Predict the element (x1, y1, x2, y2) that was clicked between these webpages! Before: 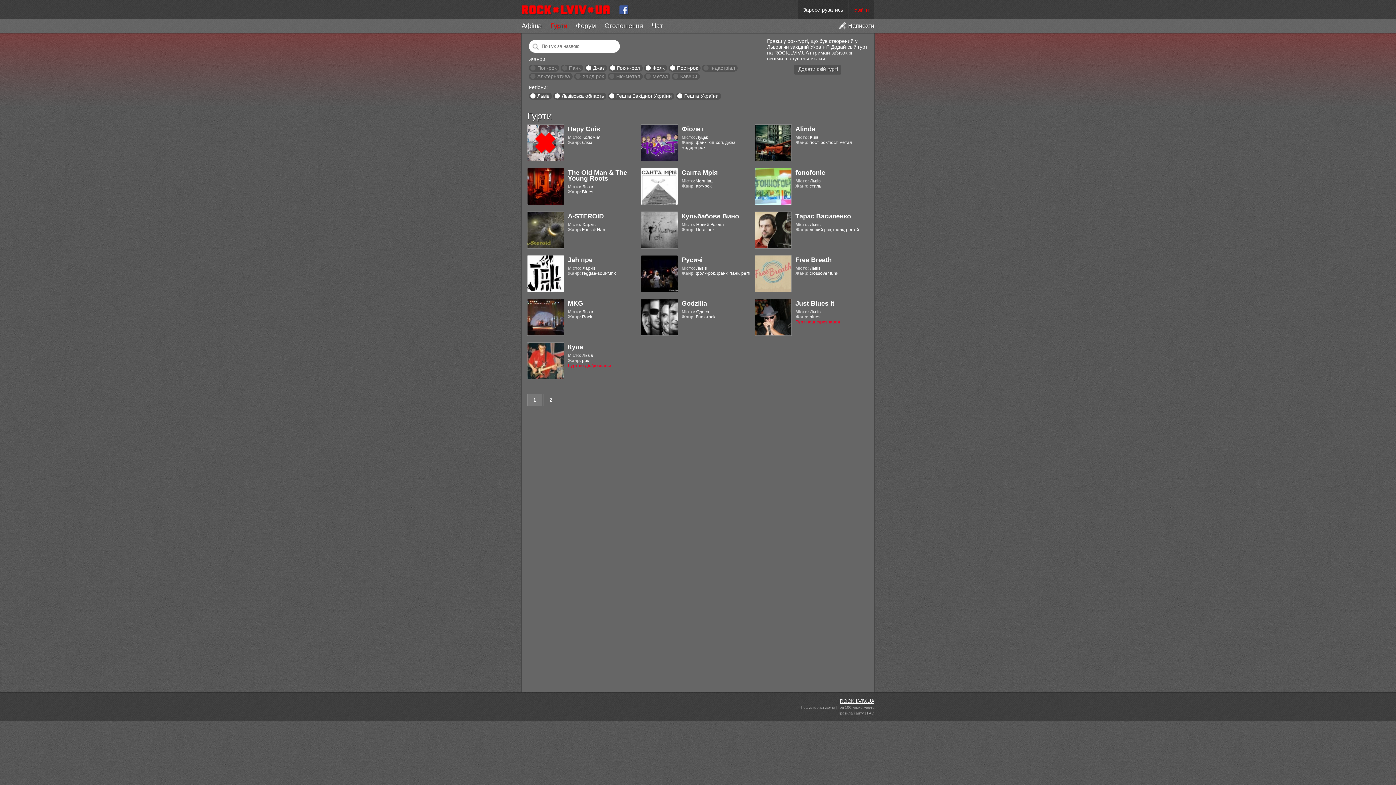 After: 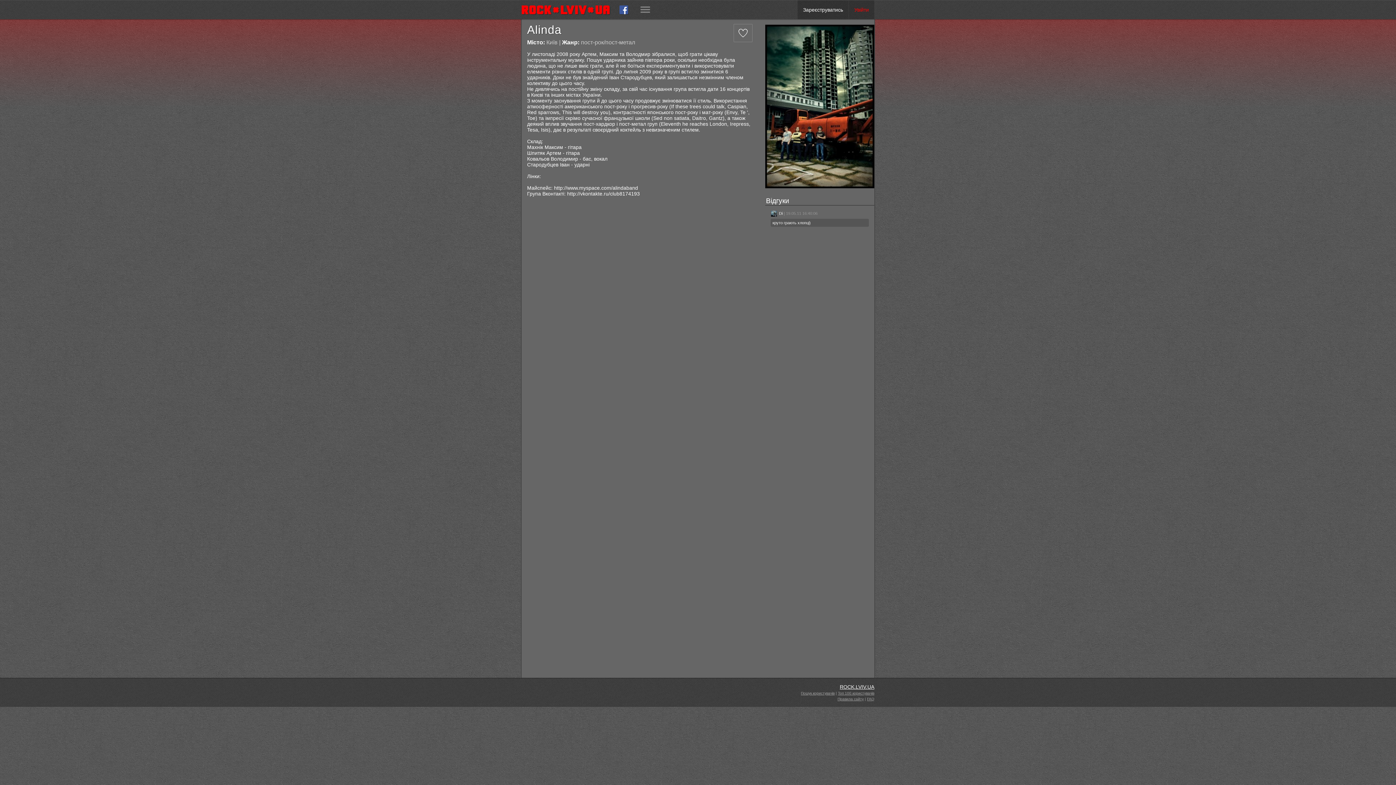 Action: bbox: (795, 125, 815, 132) label: Alinda